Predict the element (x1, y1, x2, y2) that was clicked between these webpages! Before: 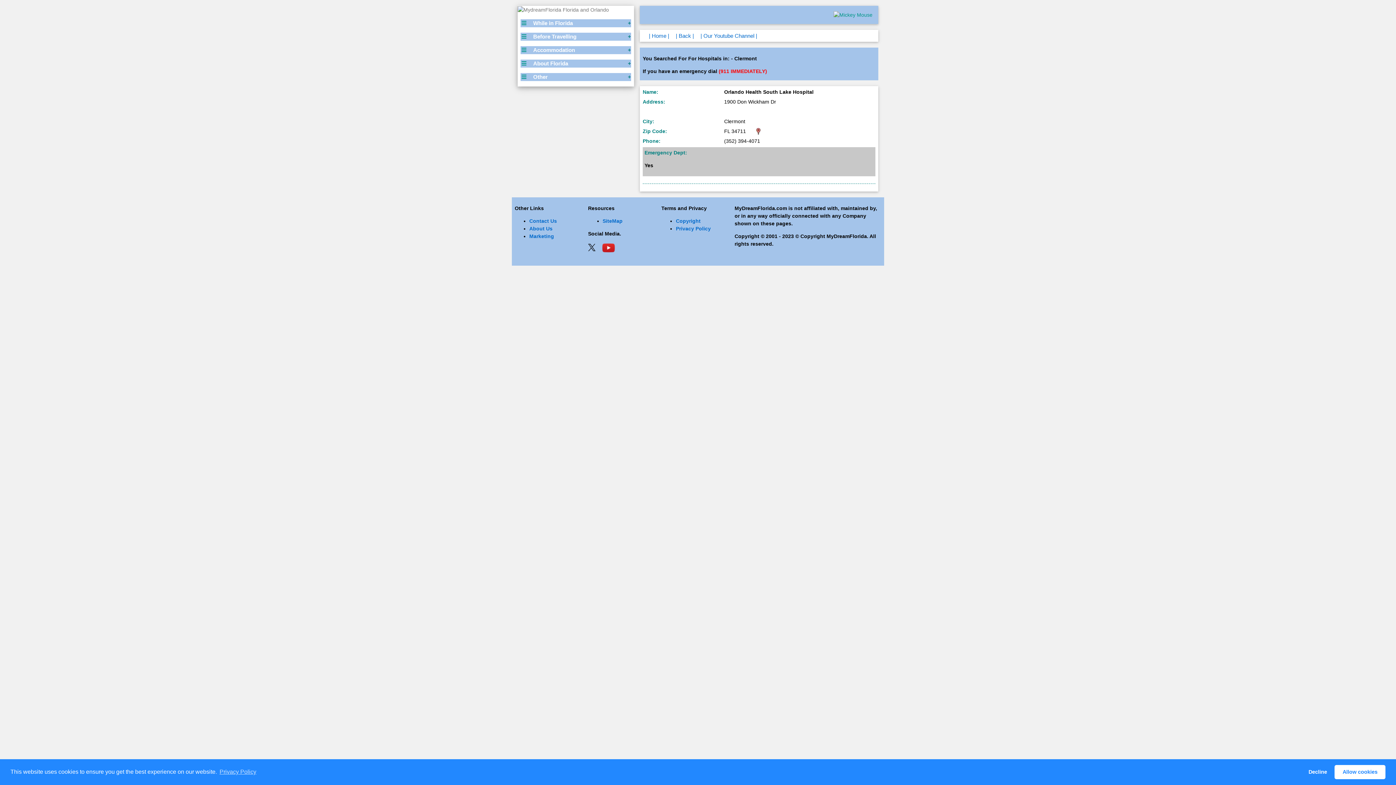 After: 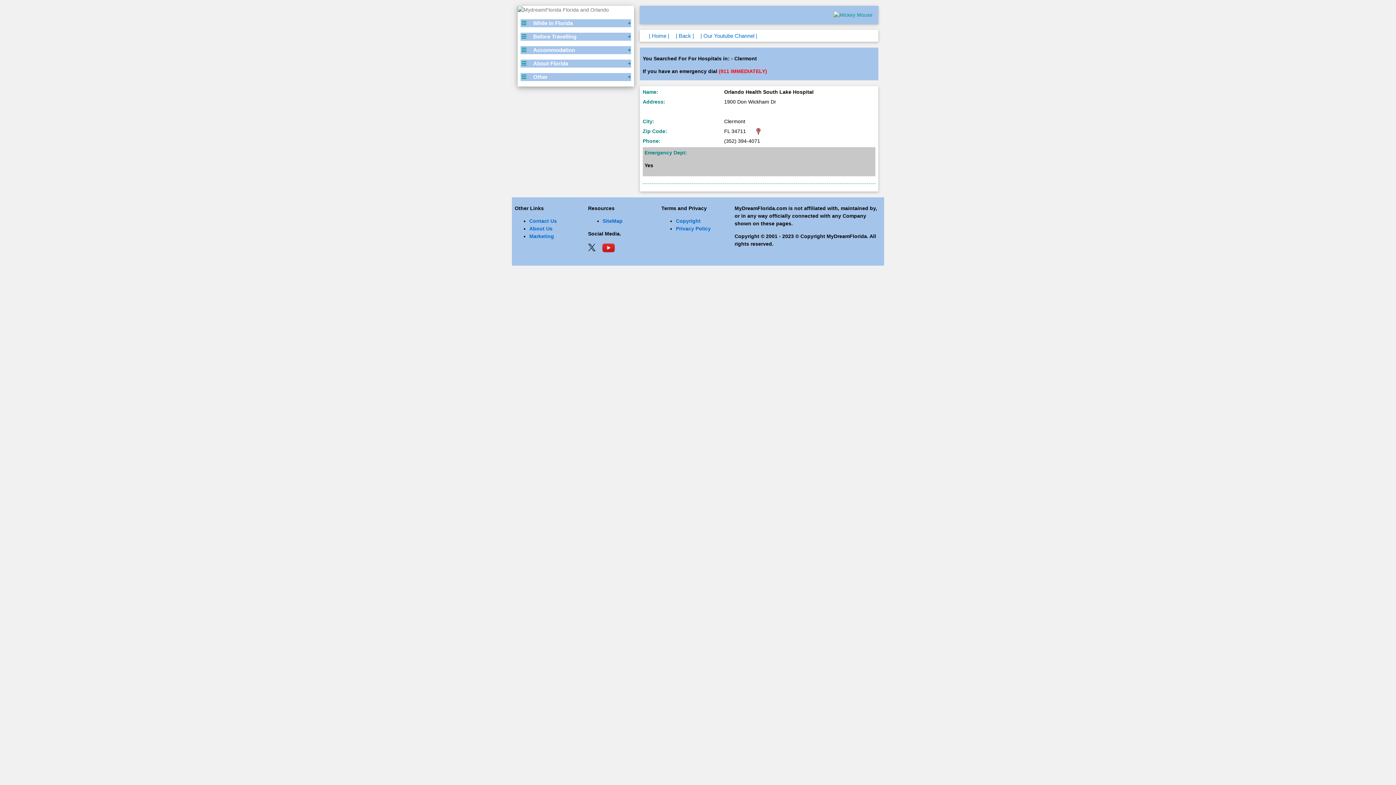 Action: bbox: (1334, 765, 1385, 779) label: allow cookies